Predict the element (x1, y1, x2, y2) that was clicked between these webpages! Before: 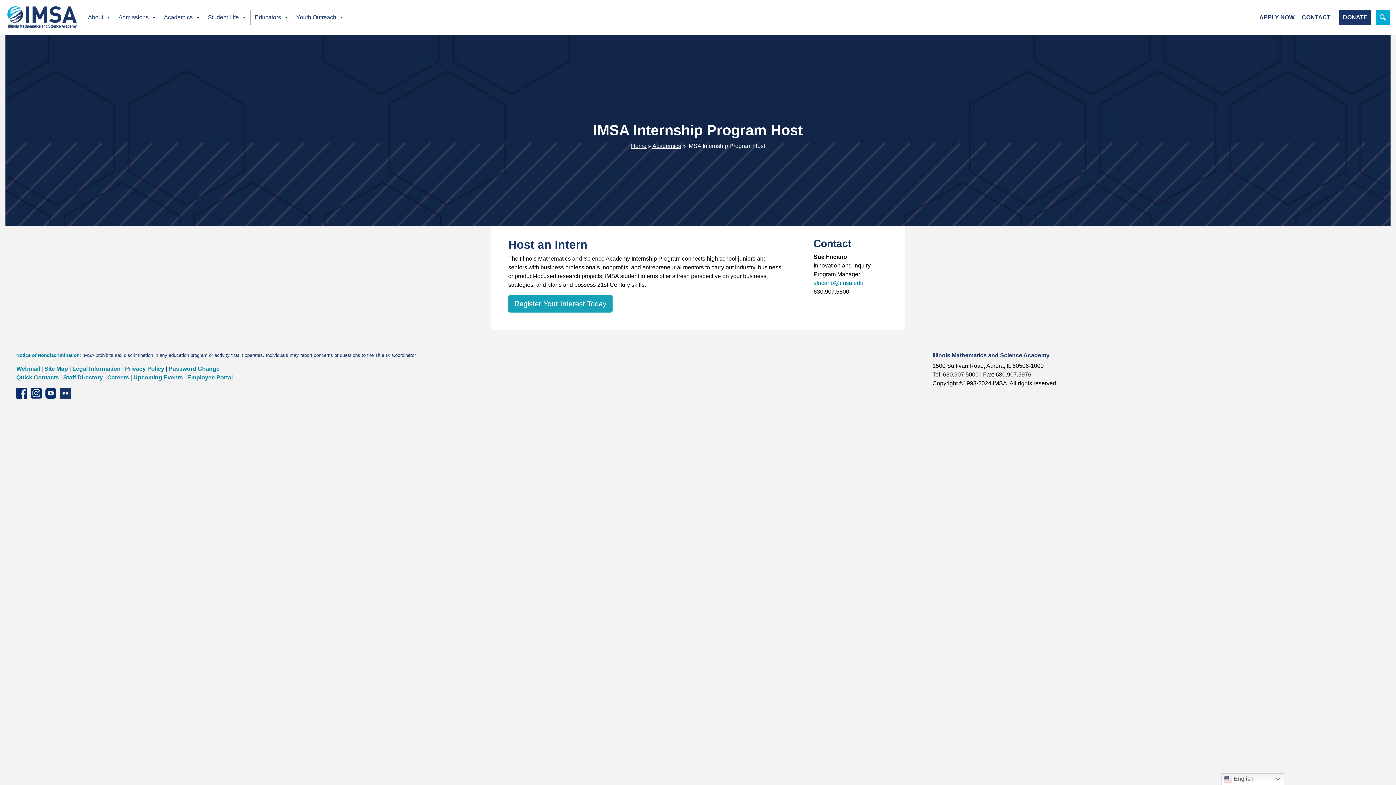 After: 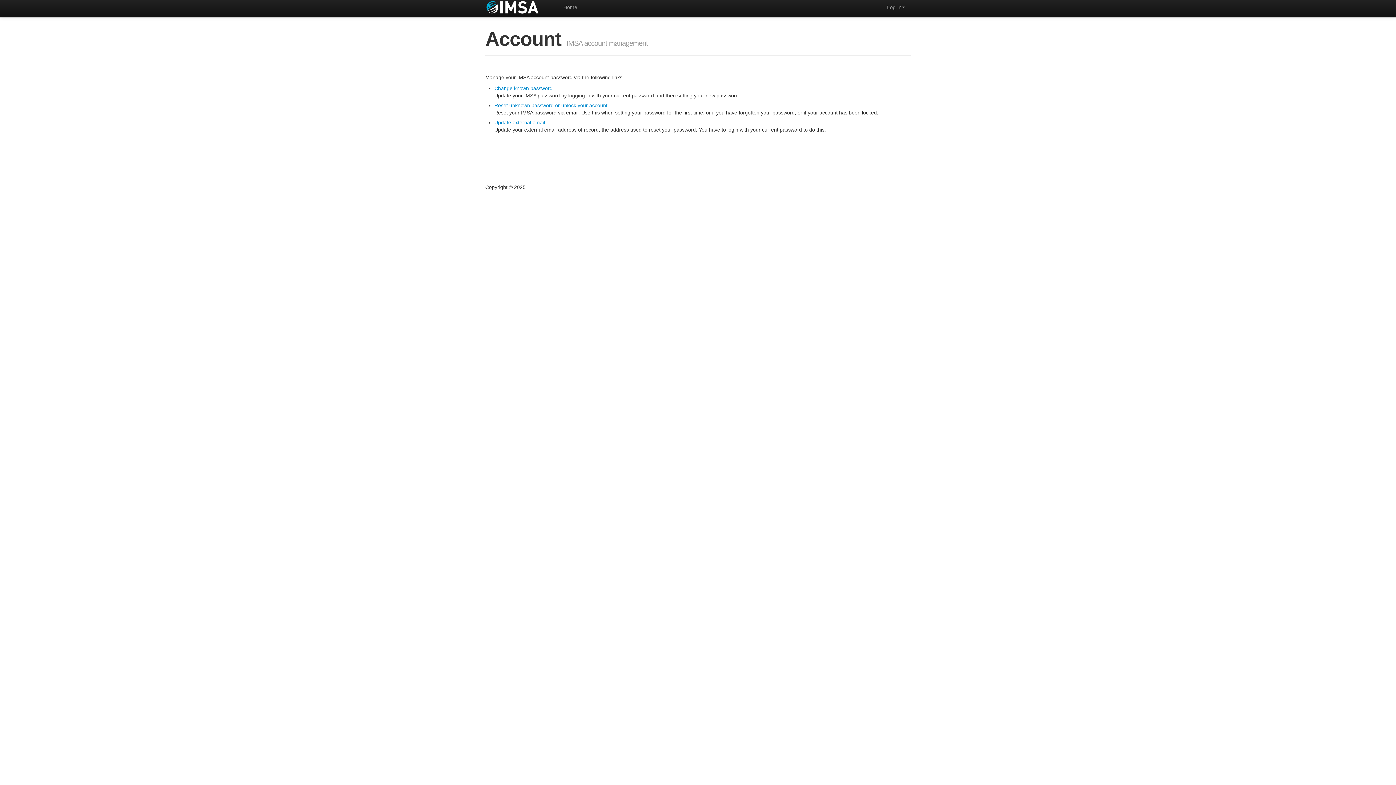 Action: bbox: (168, 365, 219, 372) label: Password Change